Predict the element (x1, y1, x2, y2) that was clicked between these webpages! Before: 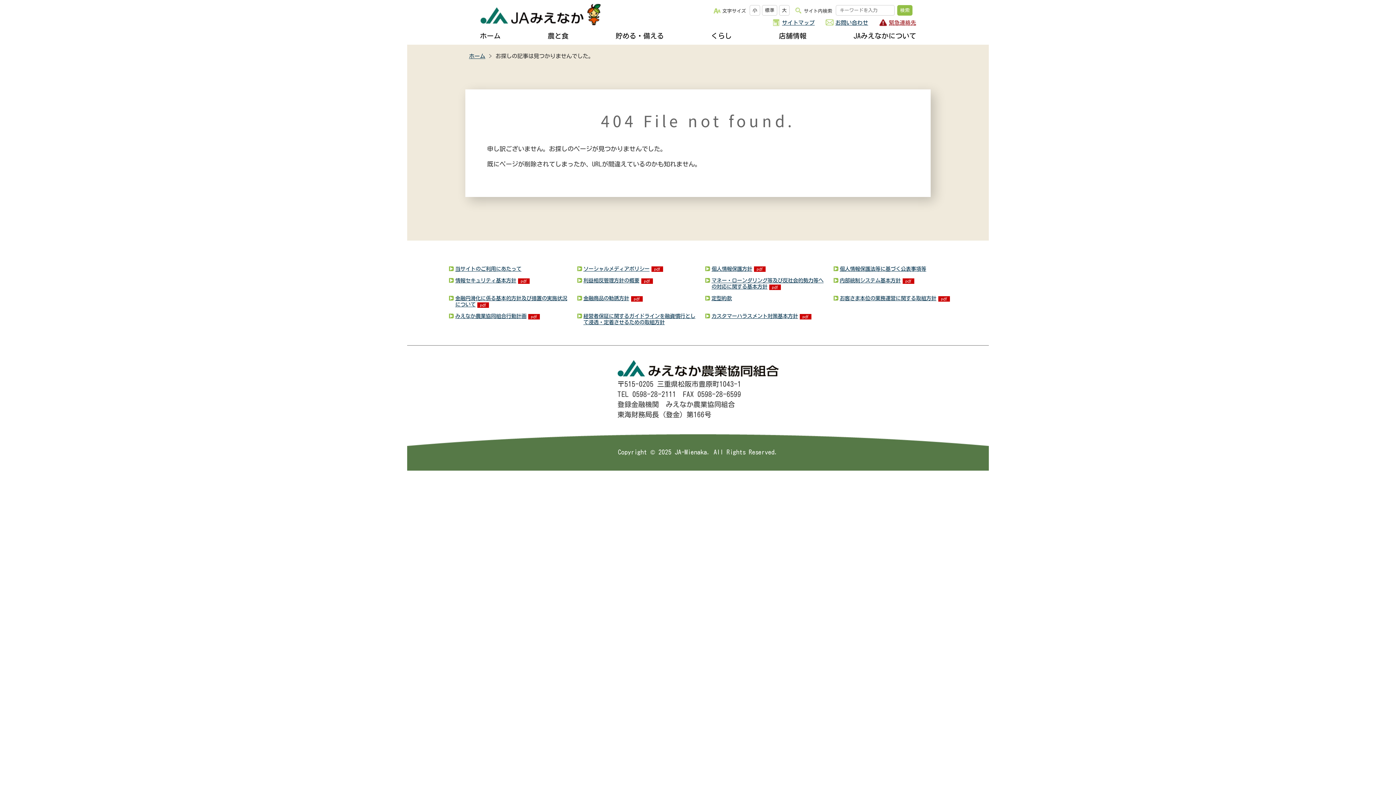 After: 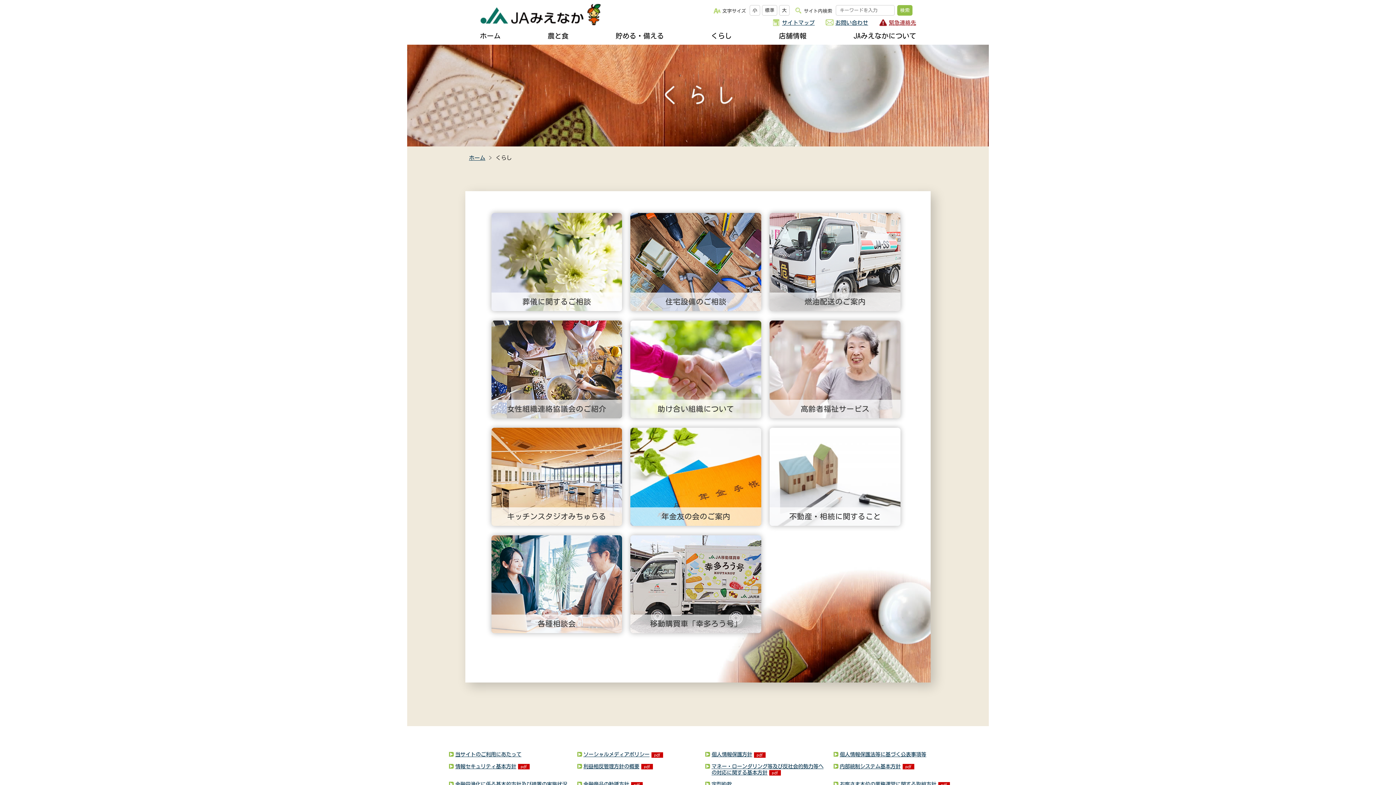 Action: bbox: (711, 27, 731, 43) label: くらし